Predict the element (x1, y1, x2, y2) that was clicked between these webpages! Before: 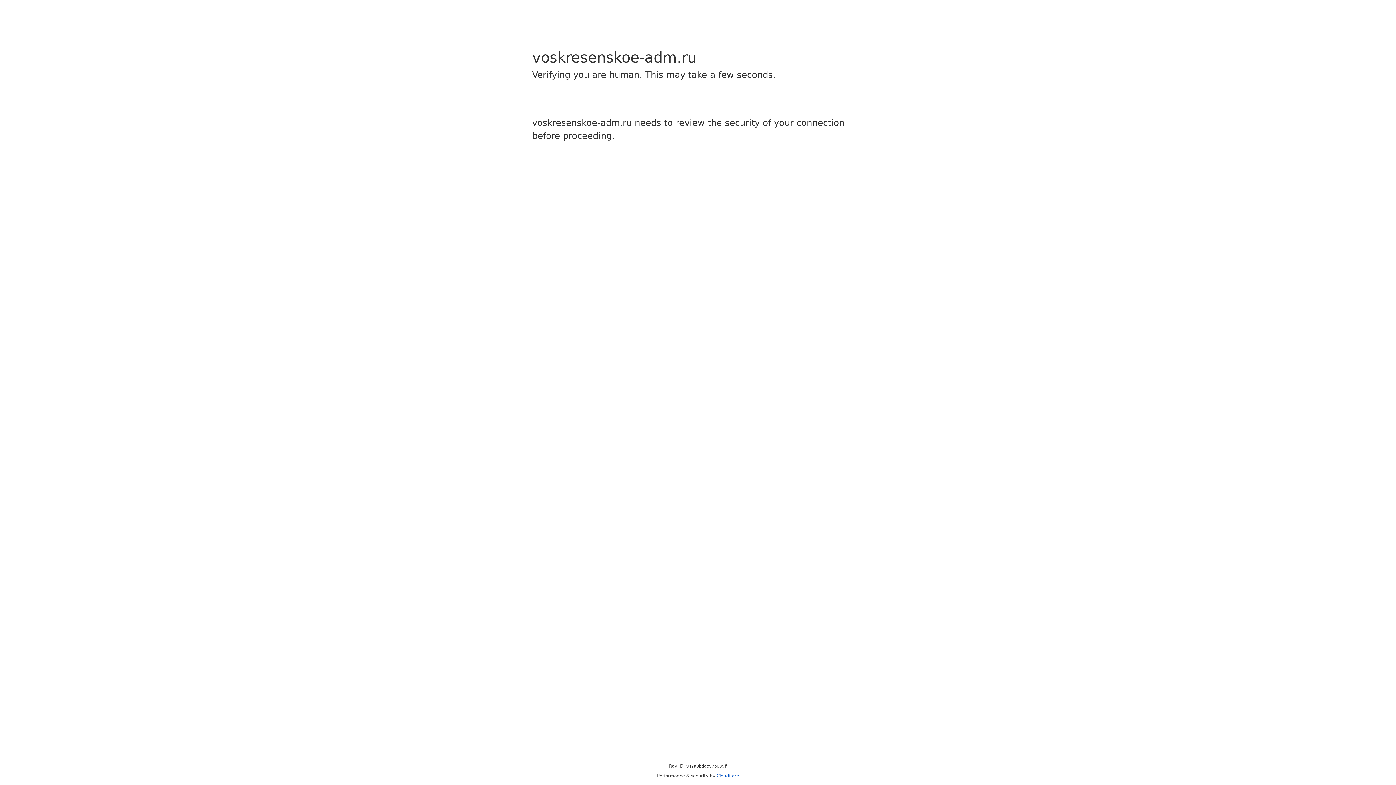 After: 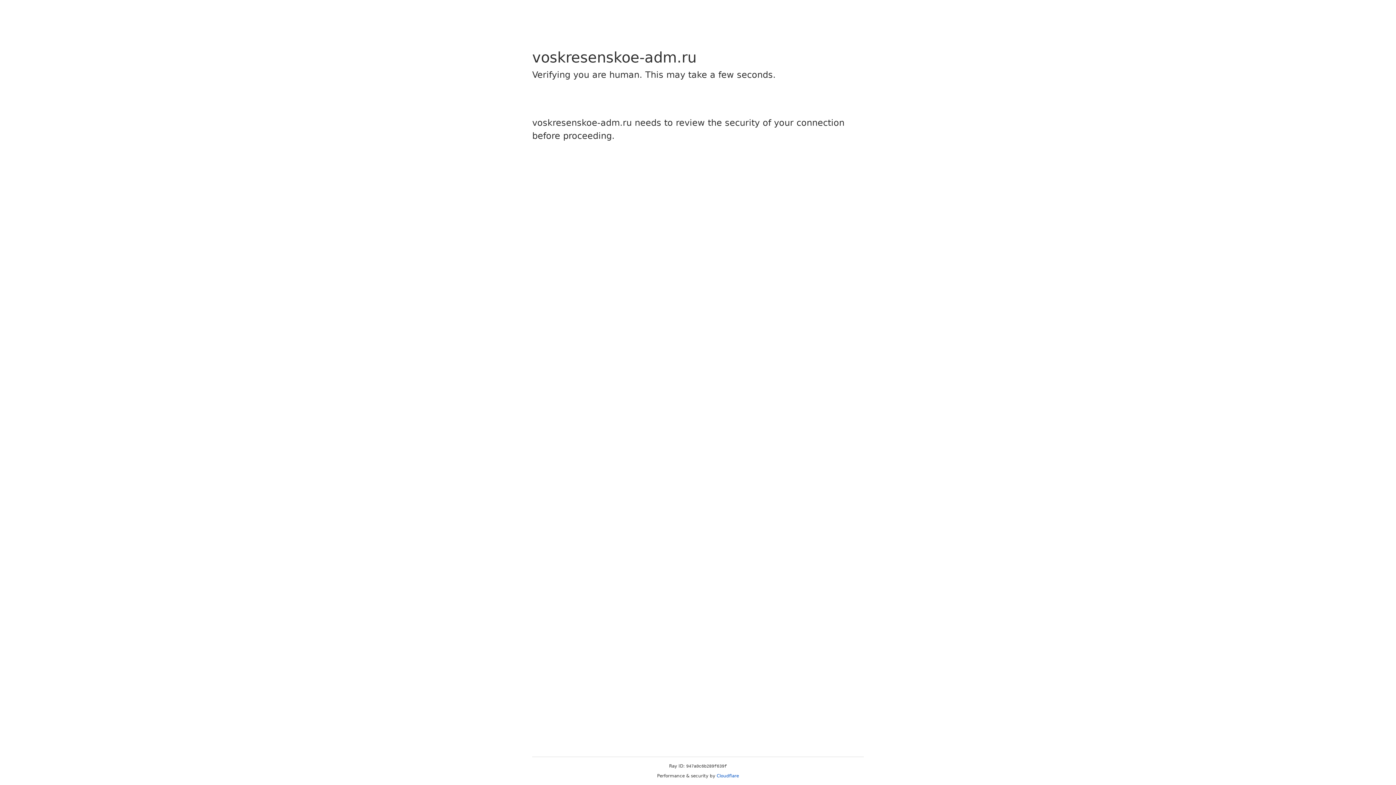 Action: label: Cloudflare bbox: (716, 773, 739, 778)